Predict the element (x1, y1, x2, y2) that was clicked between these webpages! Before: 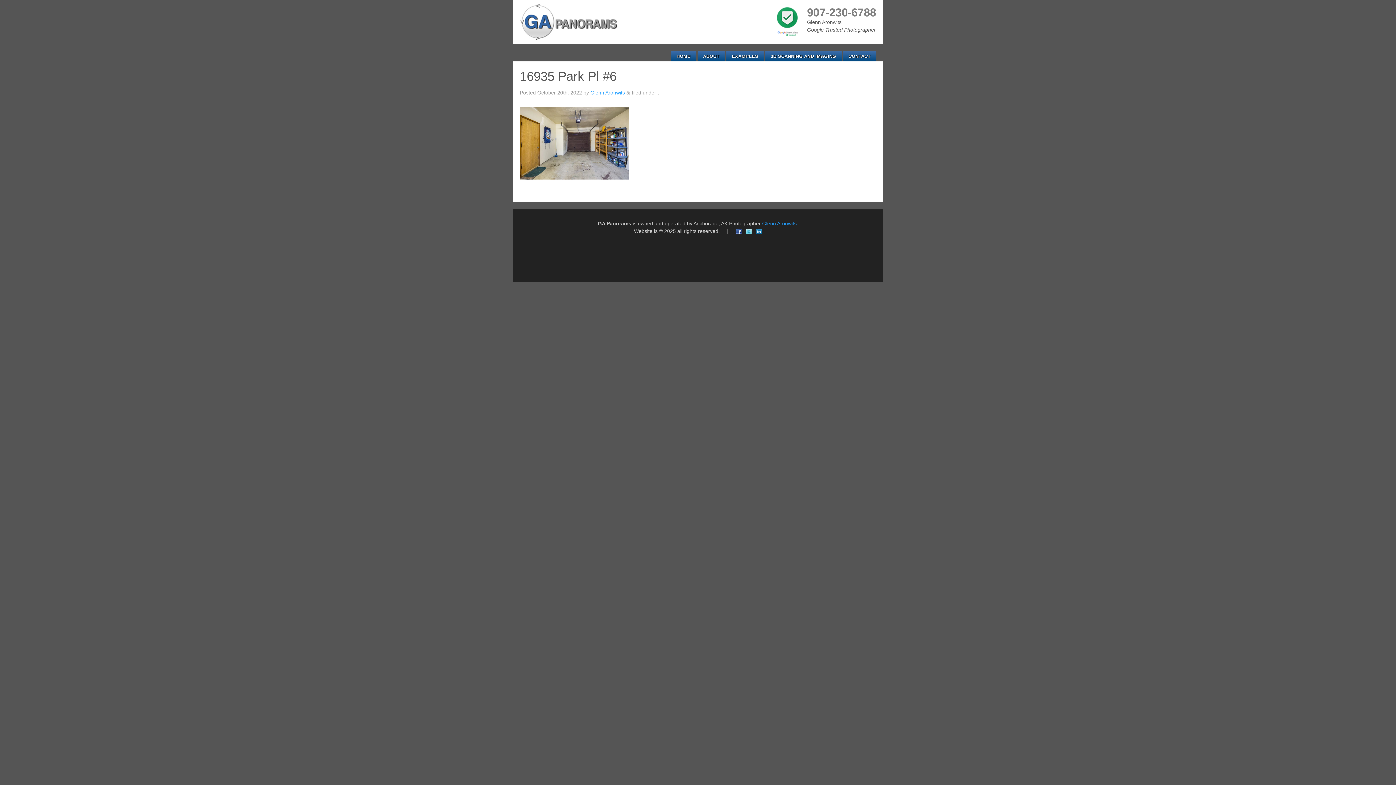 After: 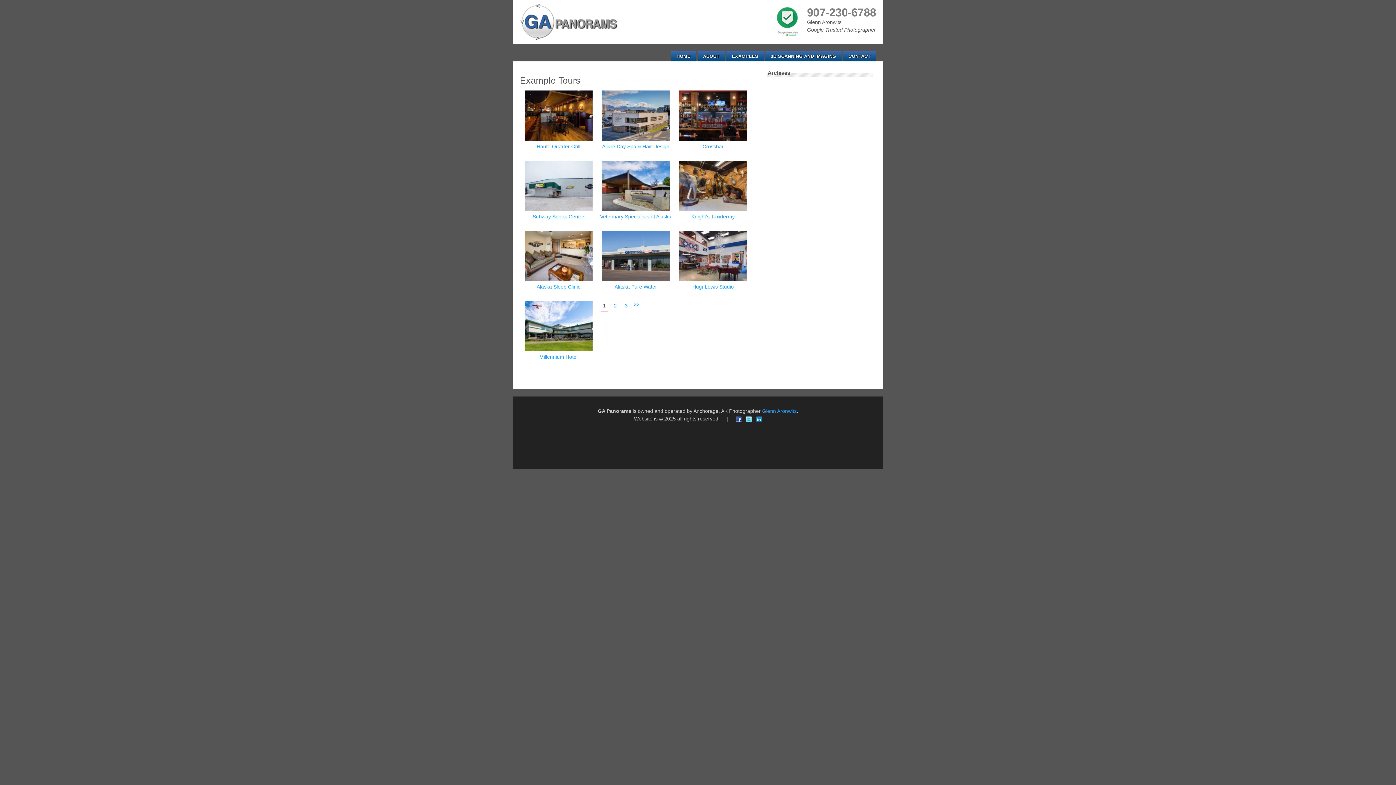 Action: label: EXAMPLES bbox: (726, 51, 764, 61)